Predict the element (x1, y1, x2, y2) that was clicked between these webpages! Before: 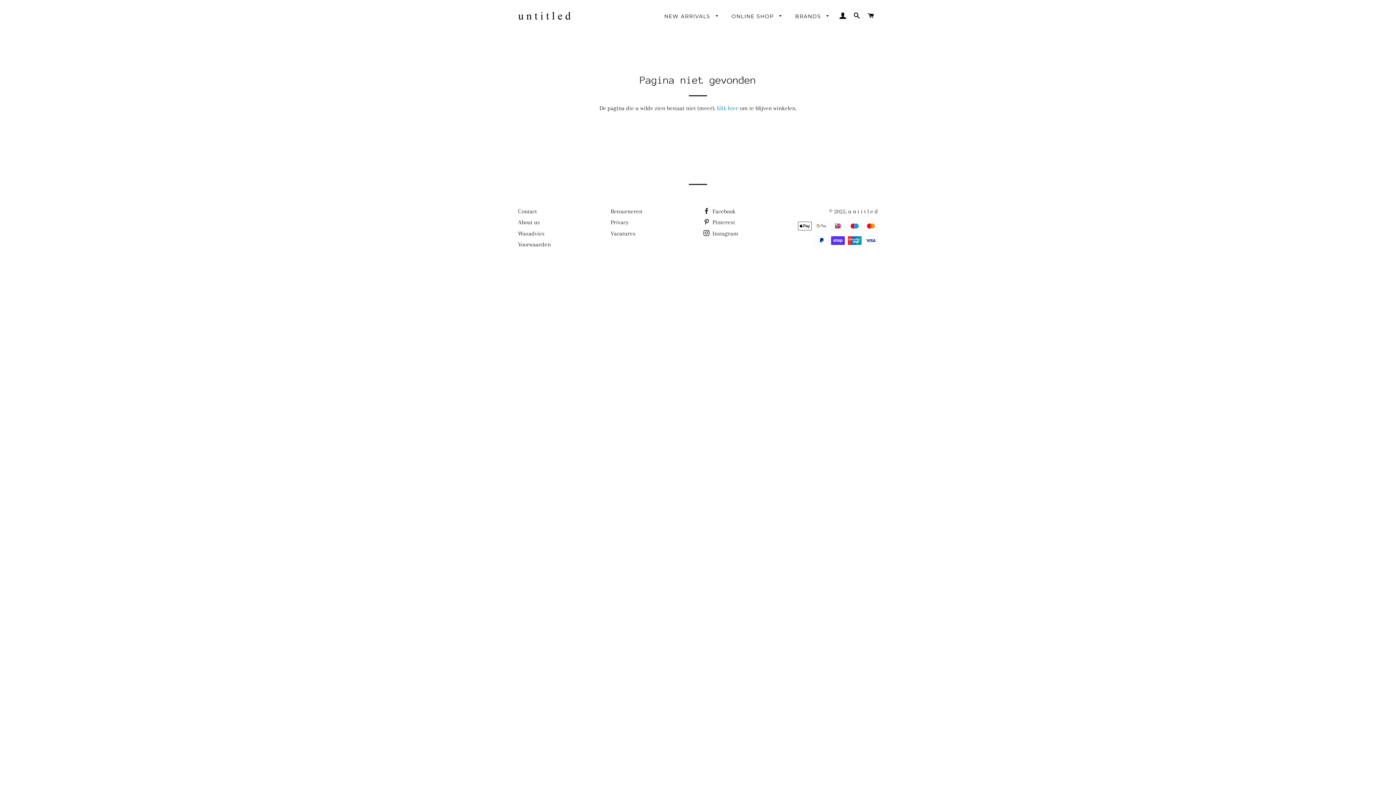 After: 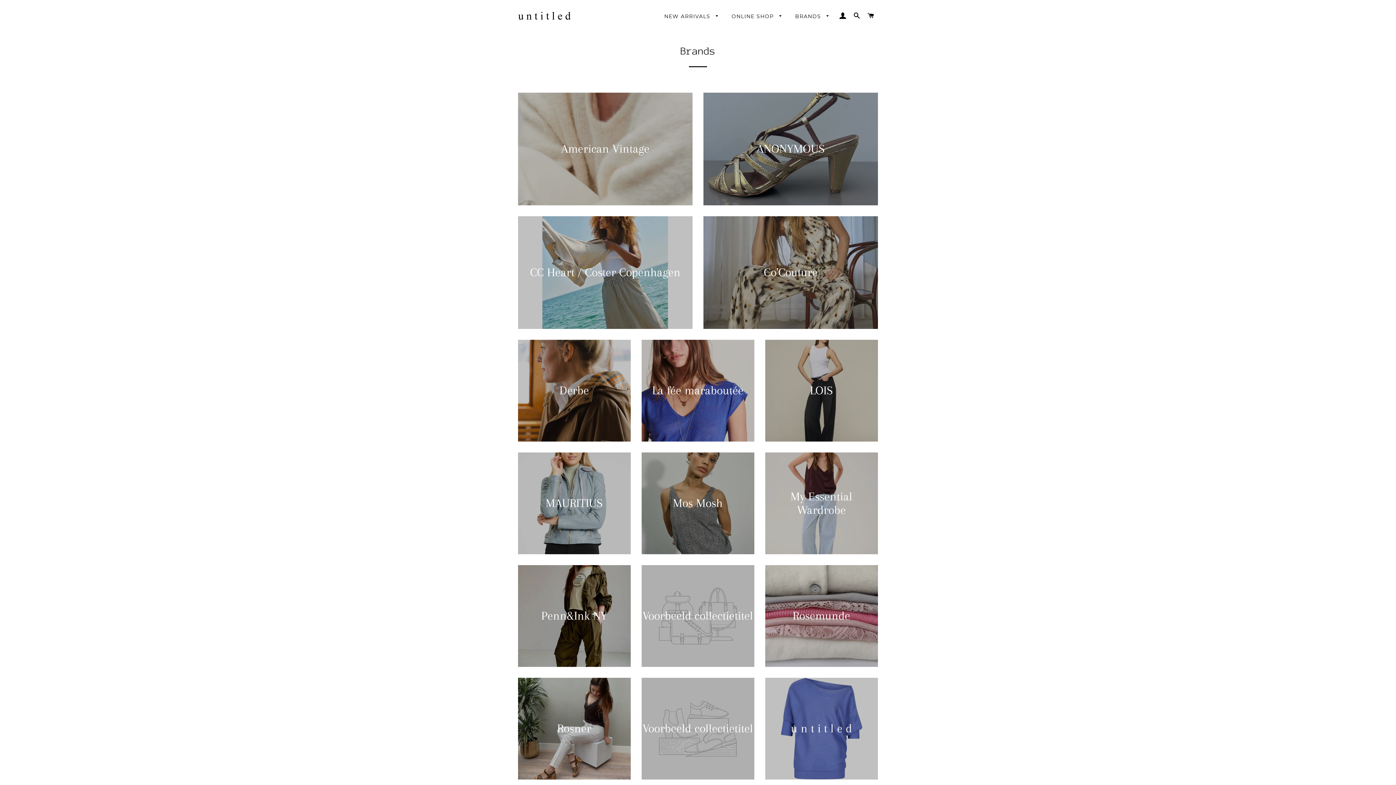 Action: bbox: (789, 7, 835, 25) label: BRANDS 